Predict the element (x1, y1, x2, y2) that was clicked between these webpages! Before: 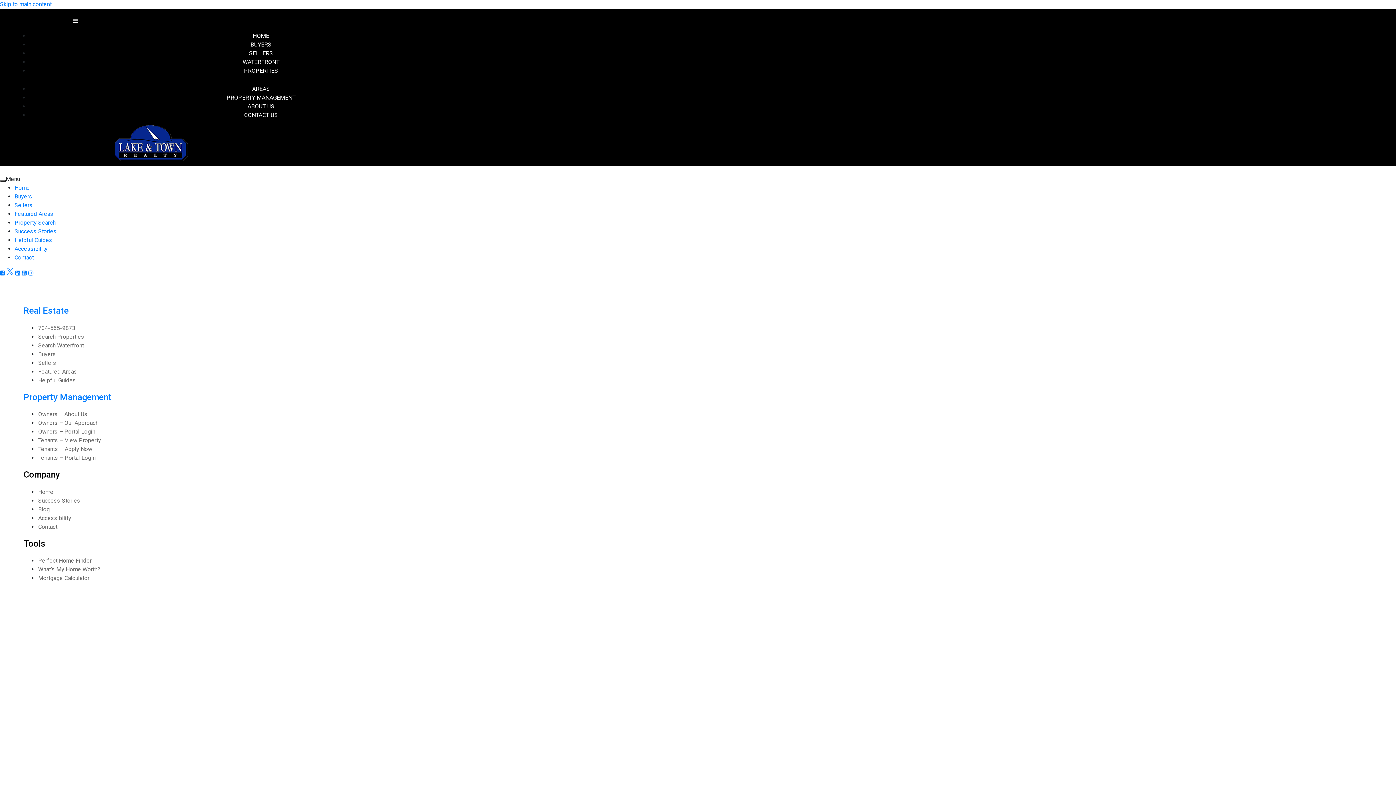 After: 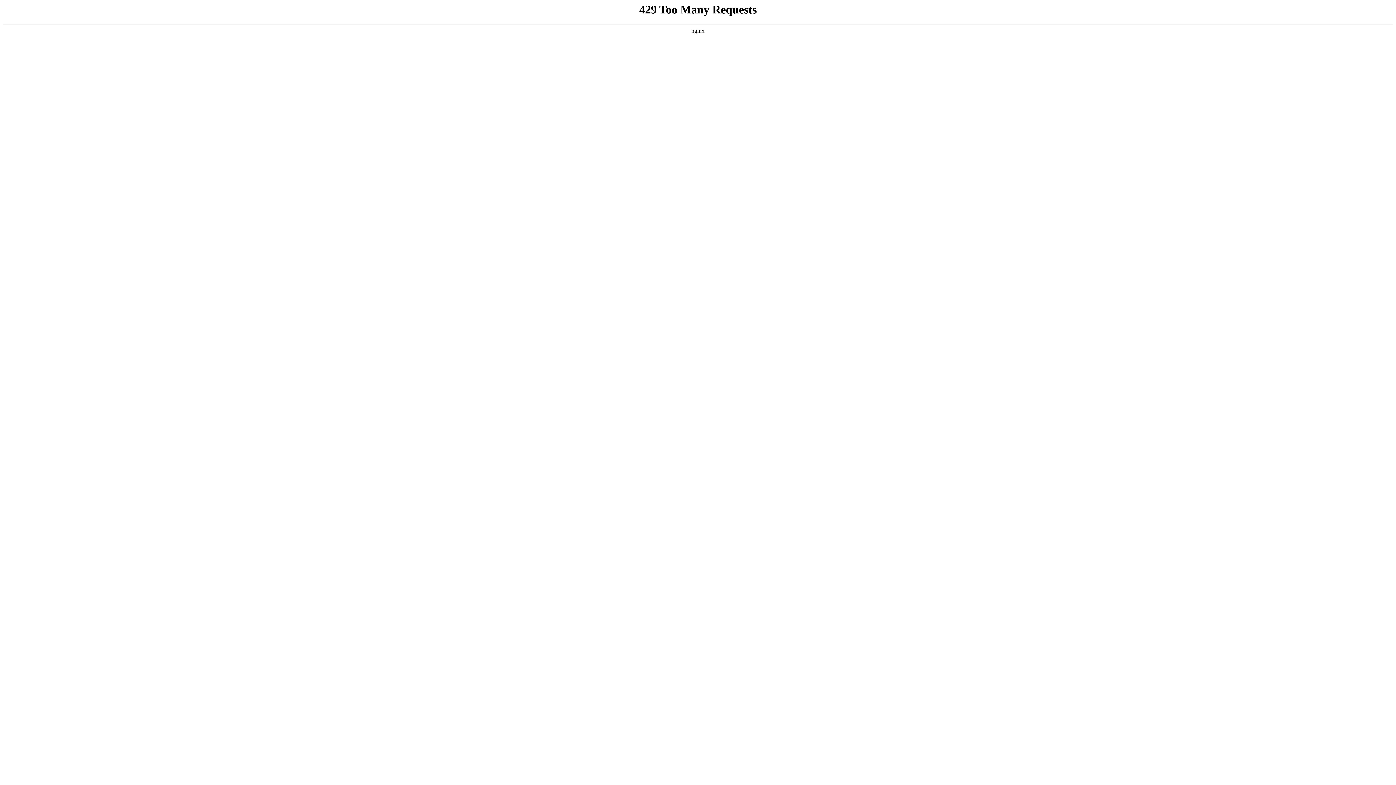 Action: bbox: (37, 341, 84, 349) label: Search Waterfront